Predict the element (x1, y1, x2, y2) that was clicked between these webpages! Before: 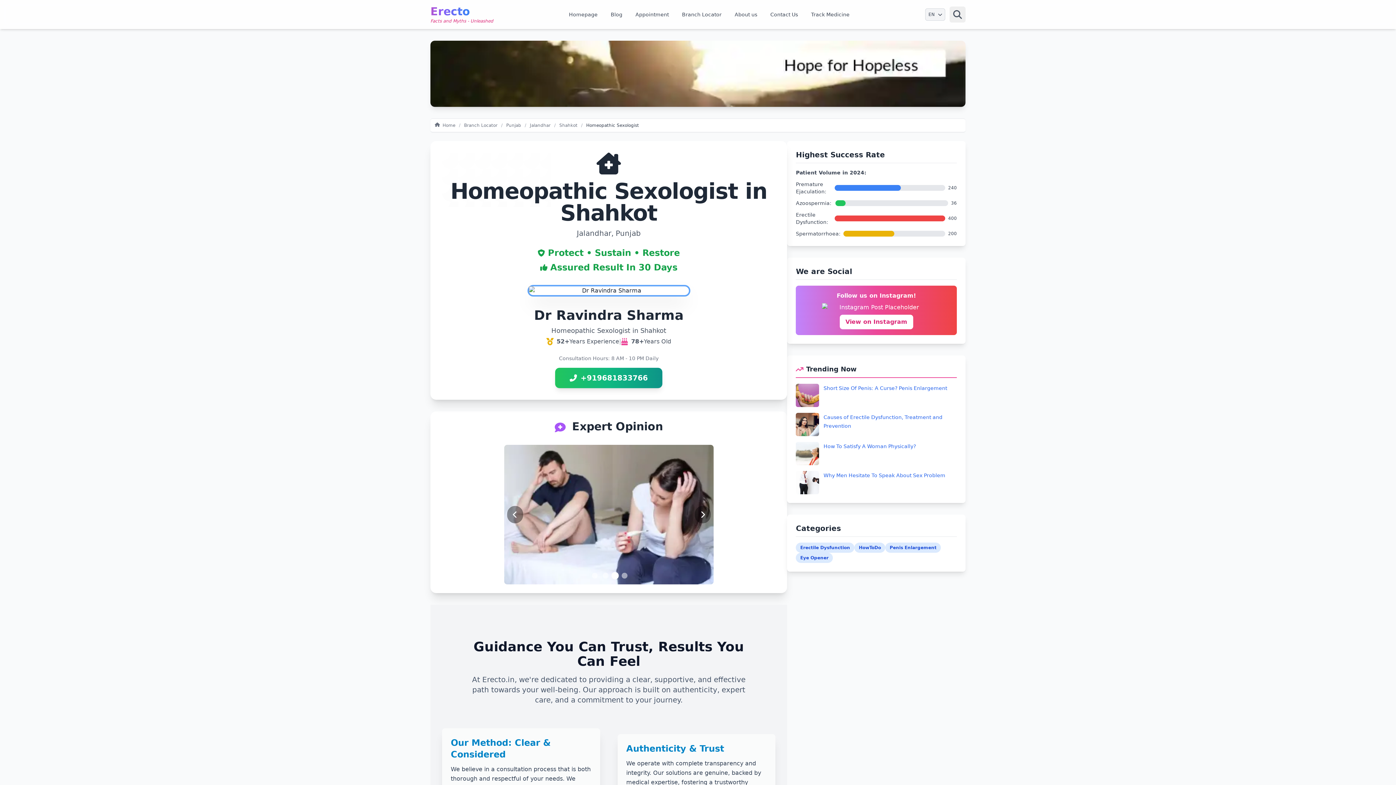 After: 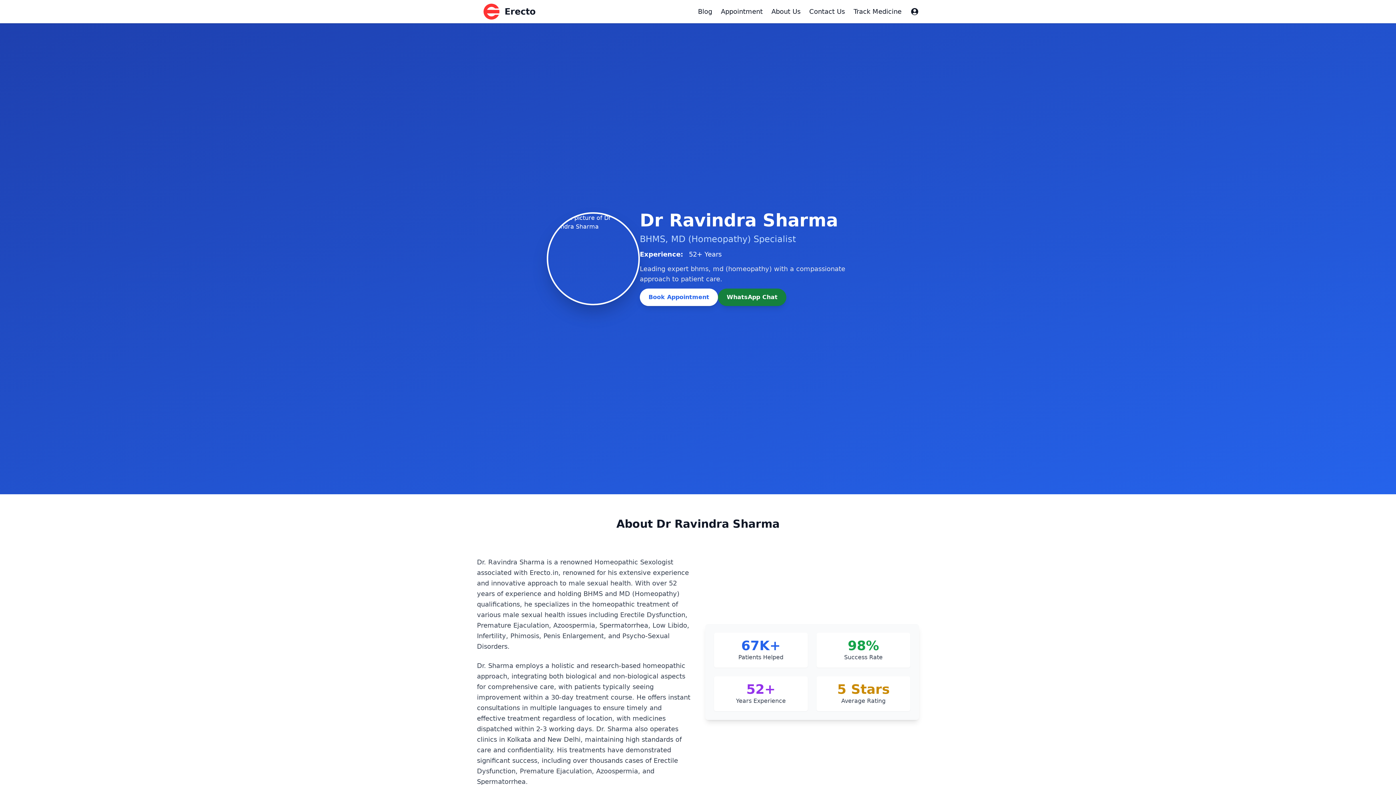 Action: bbox: (534, 307, 683, 322) label: Dr Ravindra Sharma